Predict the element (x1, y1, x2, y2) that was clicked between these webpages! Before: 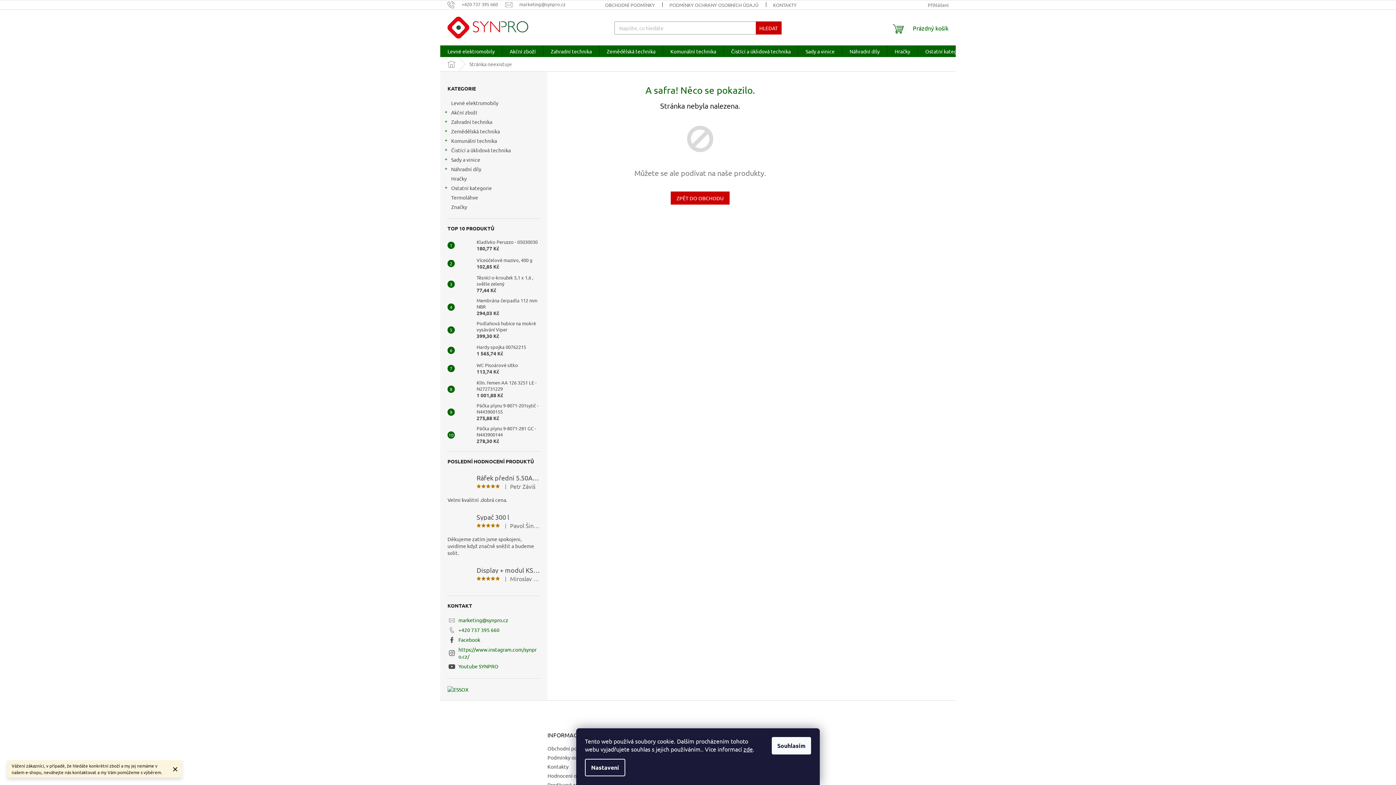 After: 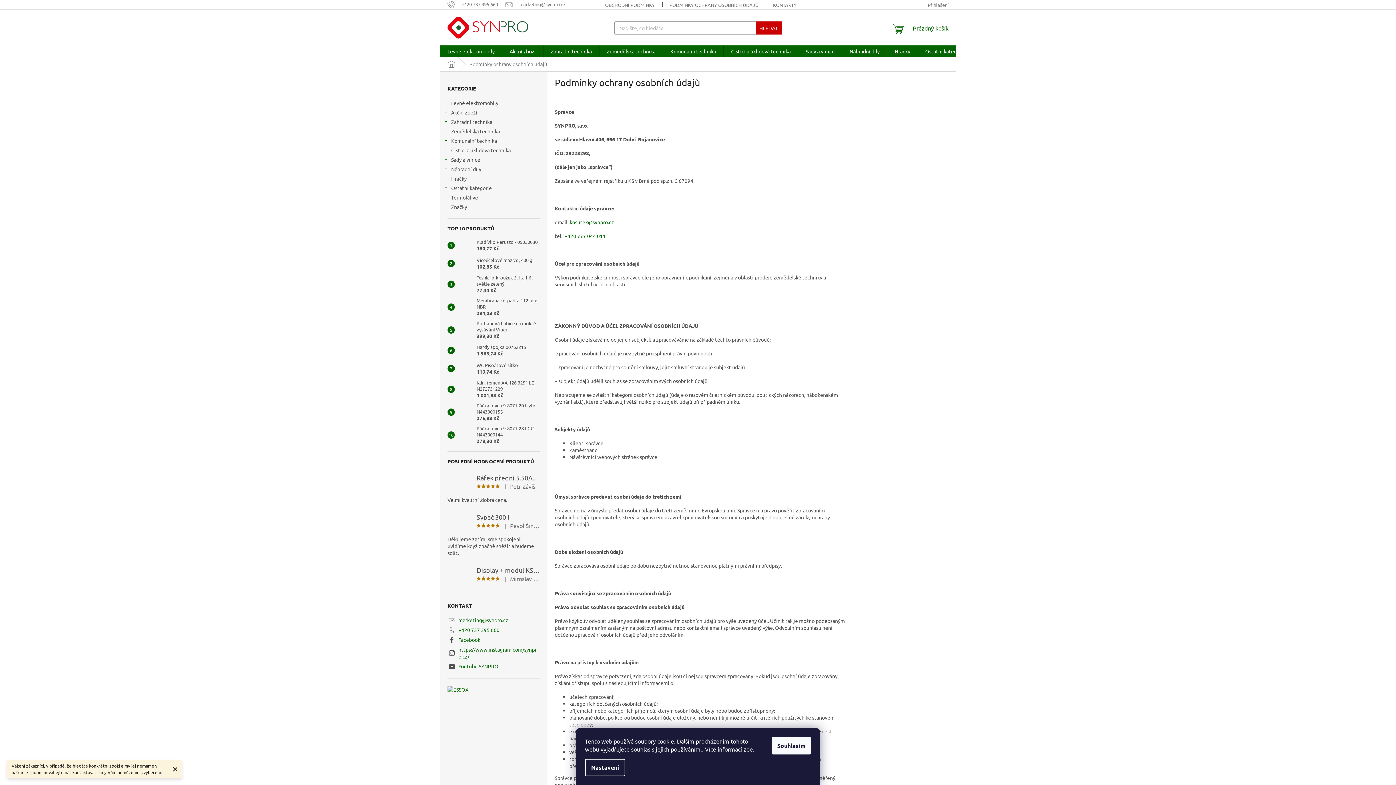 Action: bbox: (662, 0, 765, 9) label: PODMÍNKY OCHRANY OSOBNÍCH ÚDAJŮ